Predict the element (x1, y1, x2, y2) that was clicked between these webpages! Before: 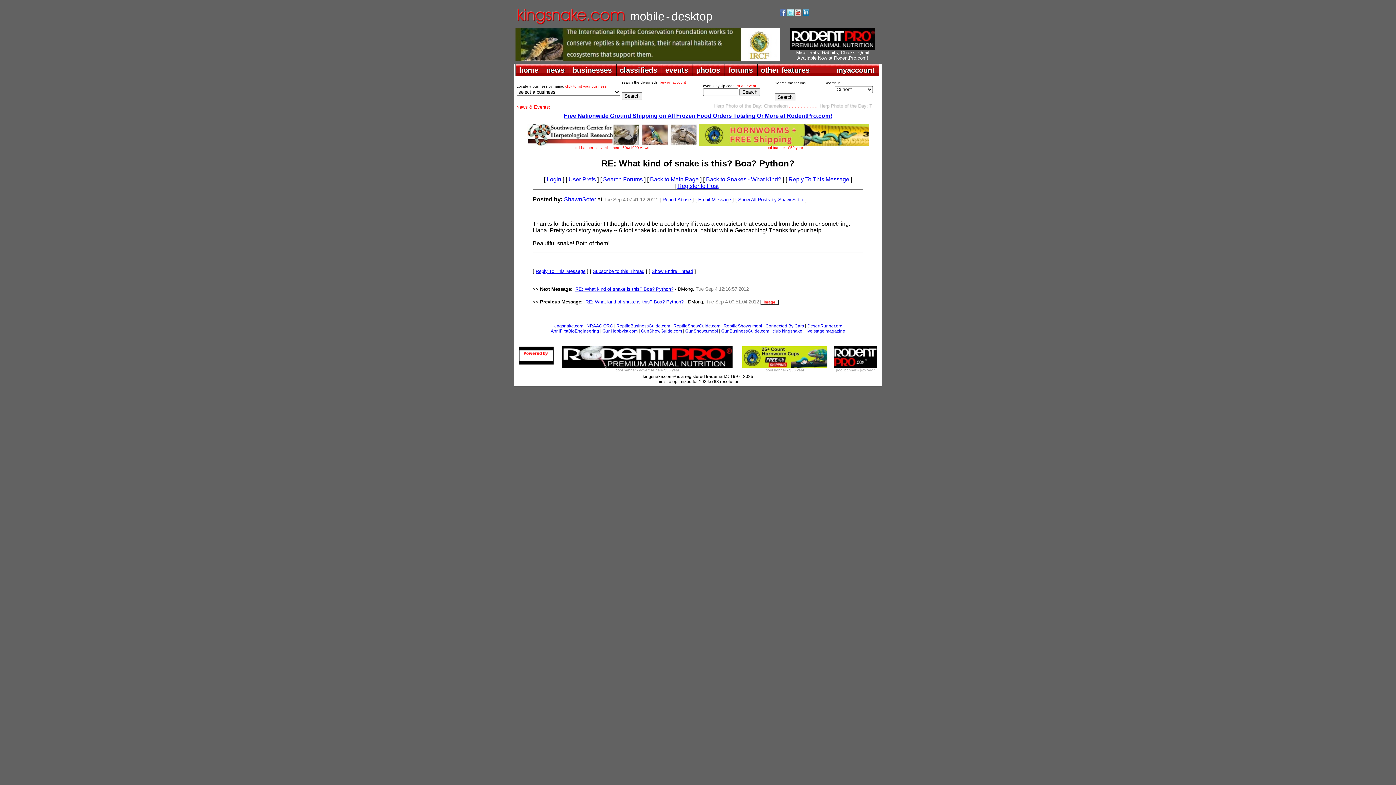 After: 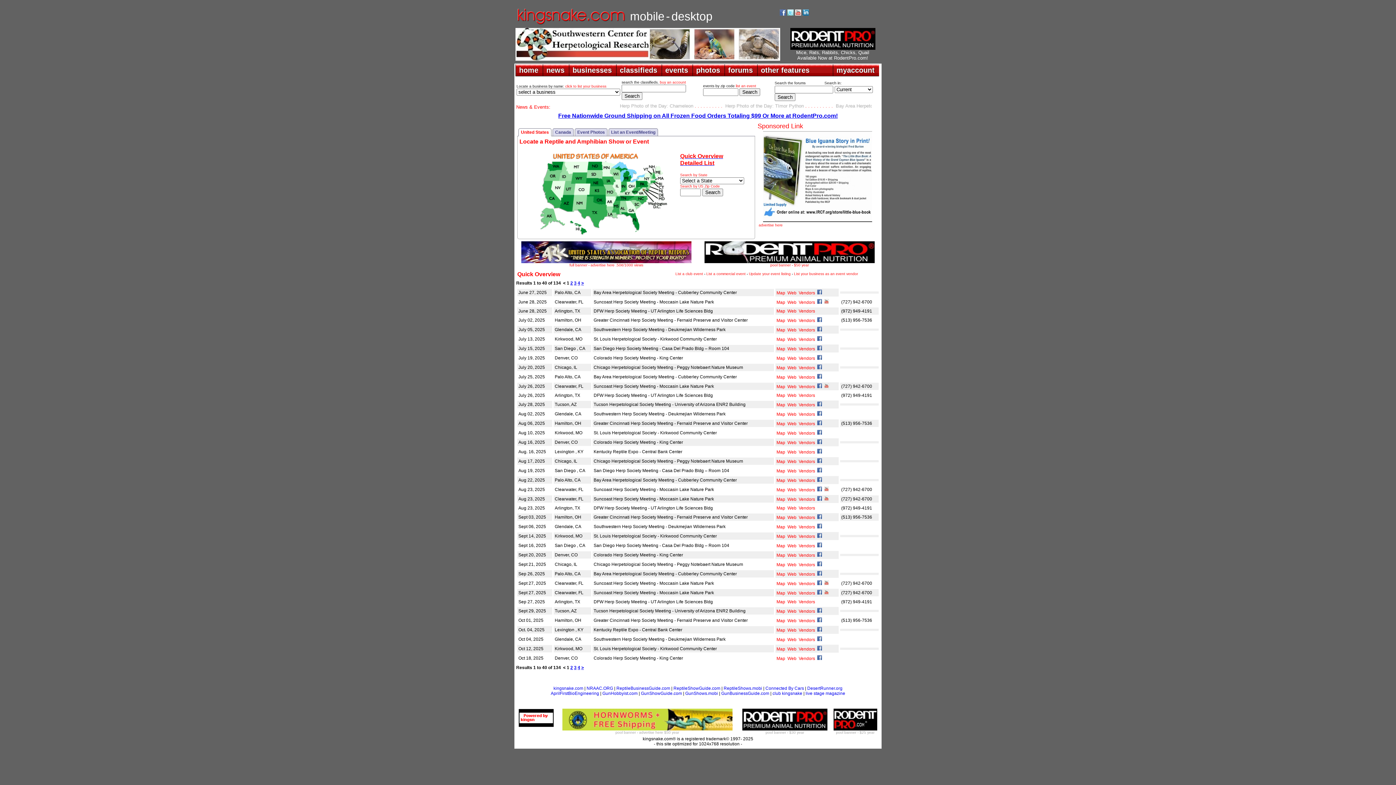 Action: label: events bbox: (661, 64, 692, 76)